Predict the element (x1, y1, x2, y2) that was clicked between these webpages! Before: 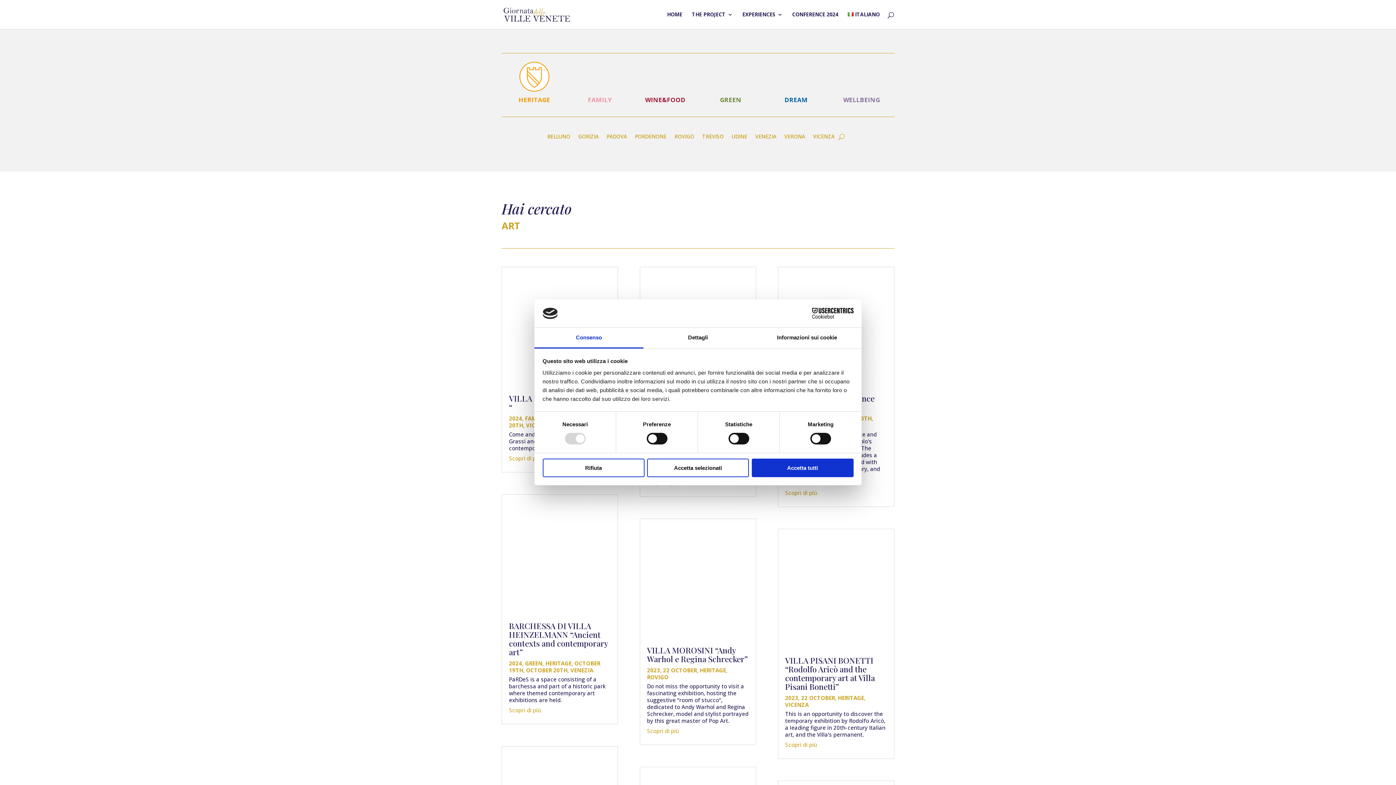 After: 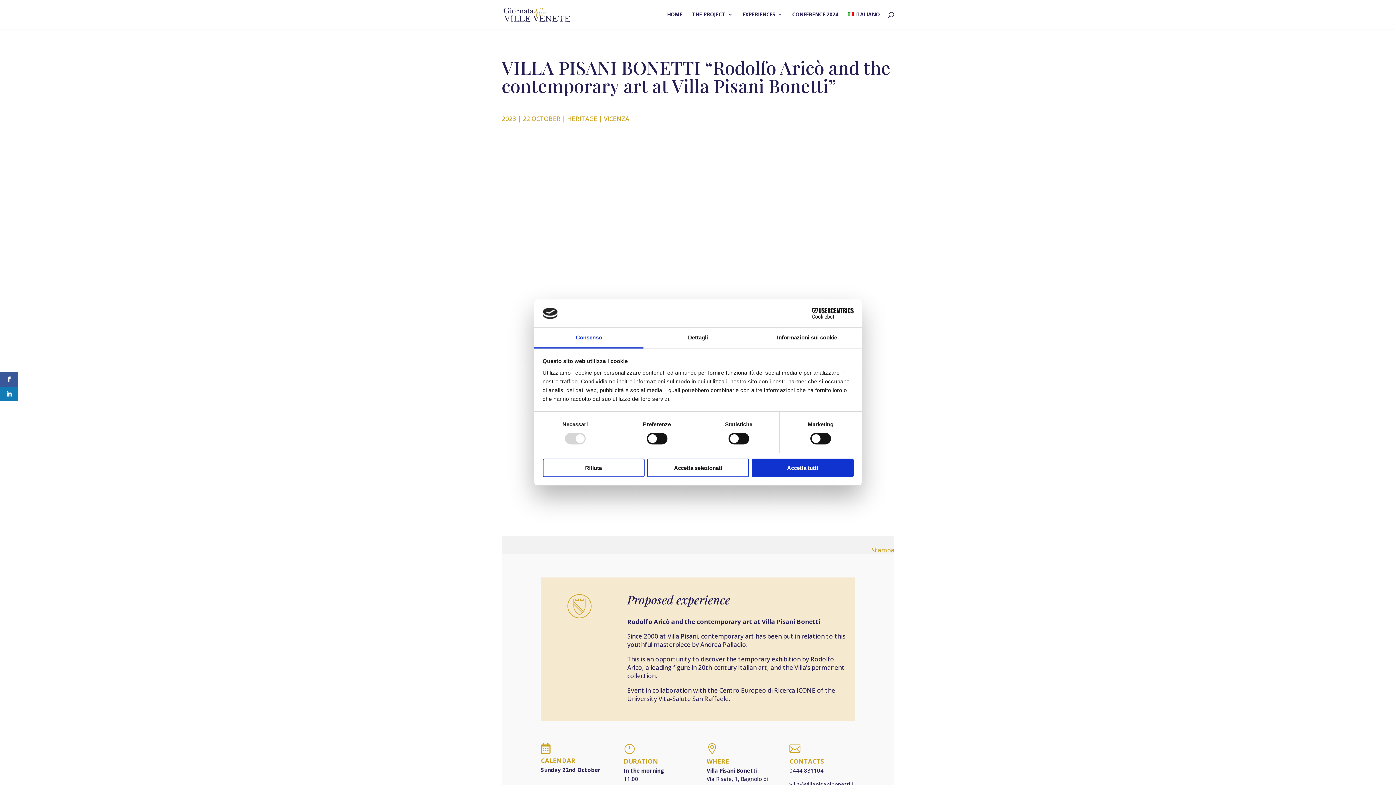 Action: bbox: (778, 529, 894, 645)